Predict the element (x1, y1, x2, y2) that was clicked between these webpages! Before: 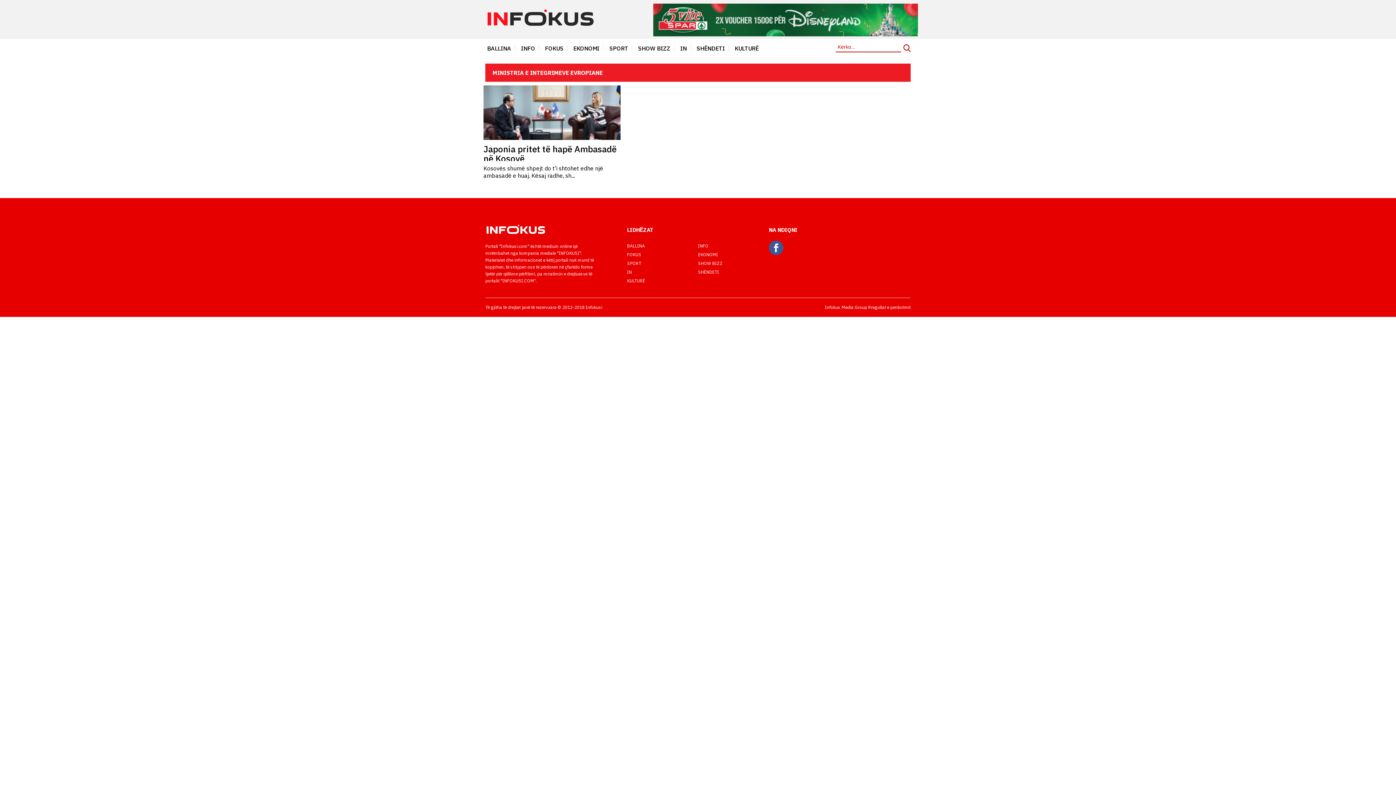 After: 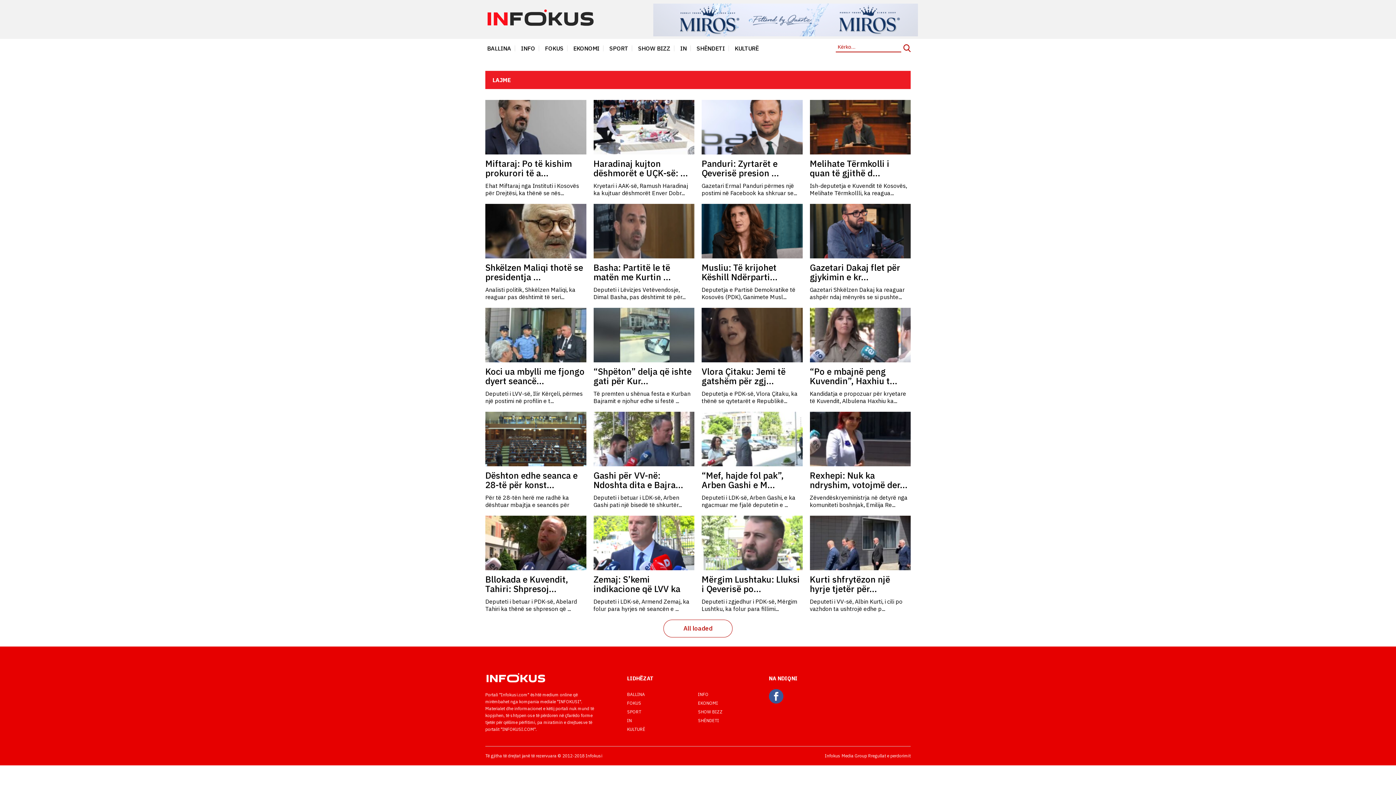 Action: bbox: (698, 243, 708, 248) label: INFO